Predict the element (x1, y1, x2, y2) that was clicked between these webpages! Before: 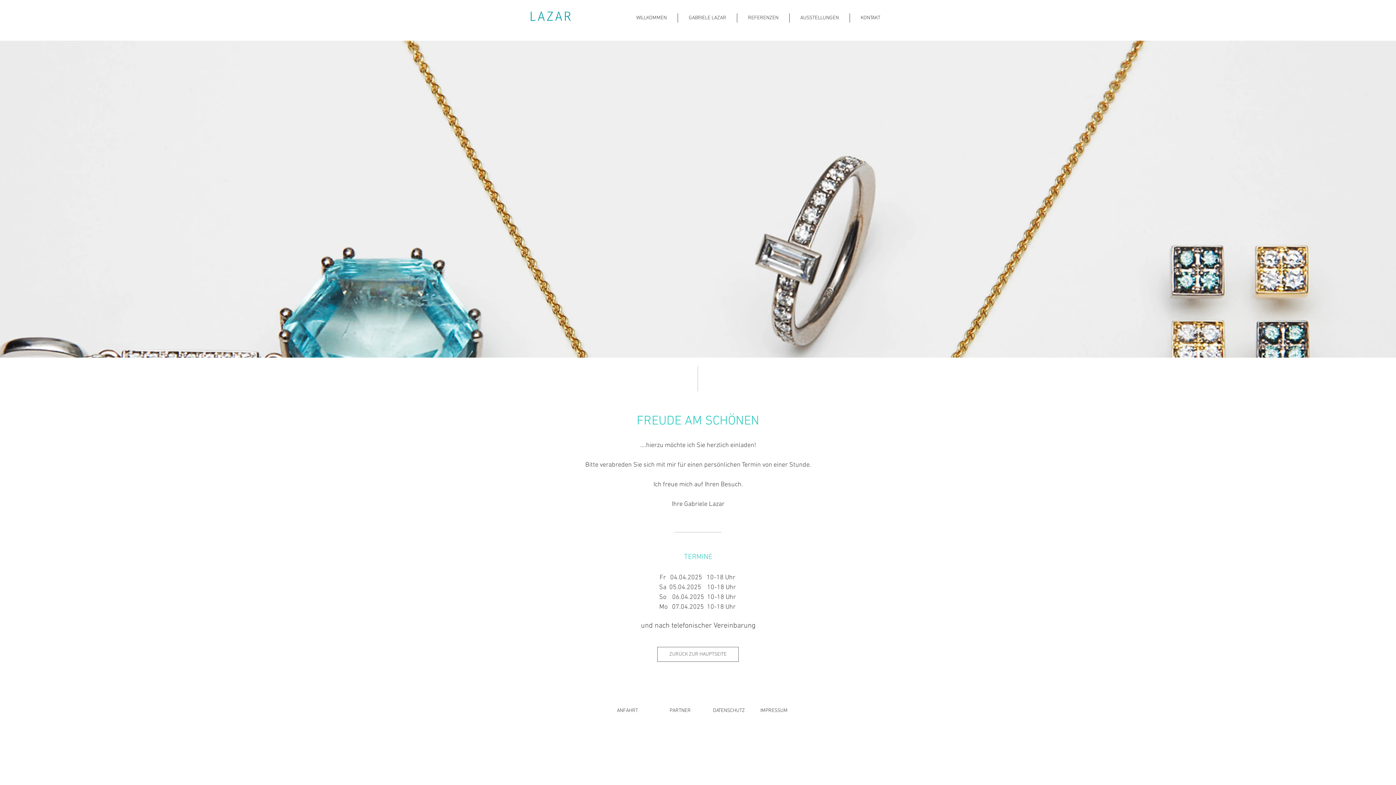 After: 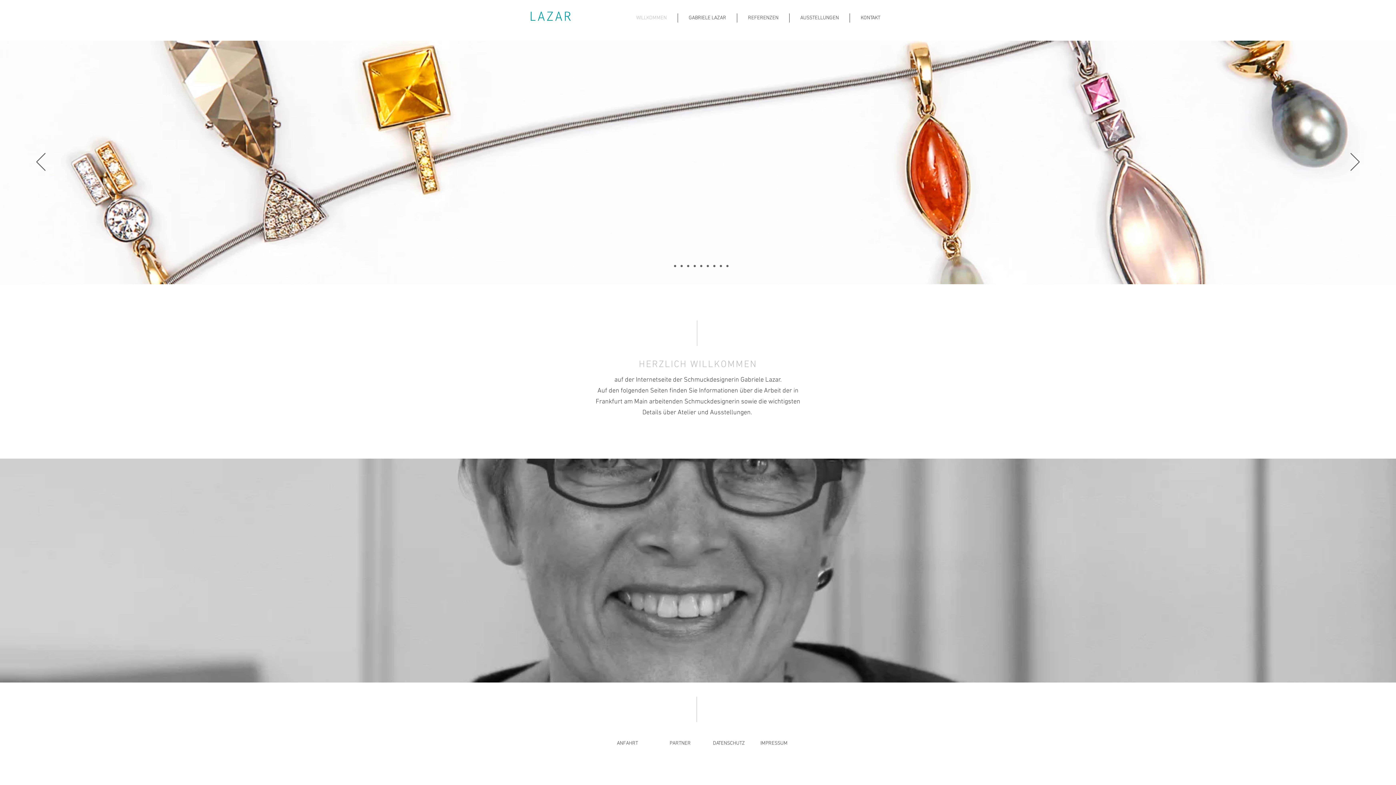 Action: bbox: (737, 13, 789, 22) label: REFERENZEN